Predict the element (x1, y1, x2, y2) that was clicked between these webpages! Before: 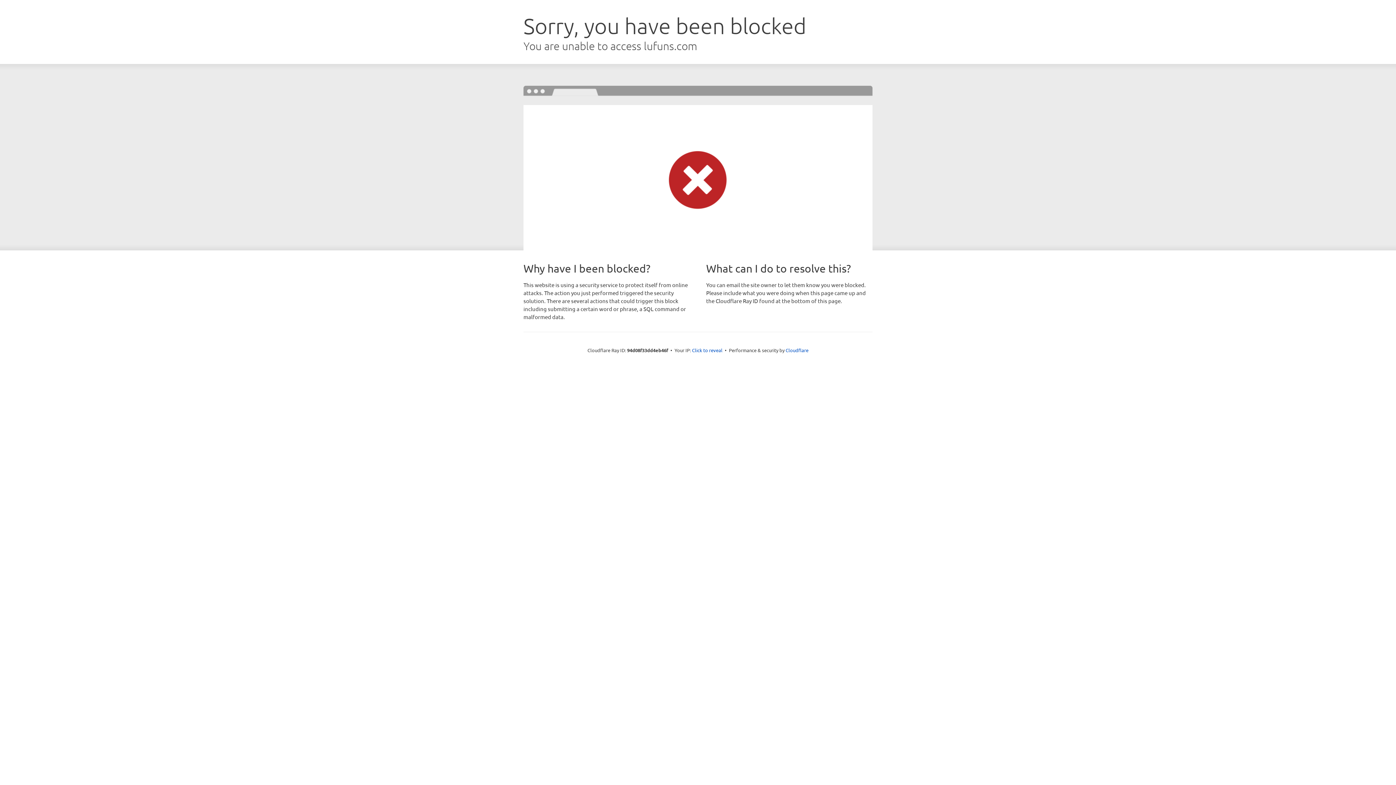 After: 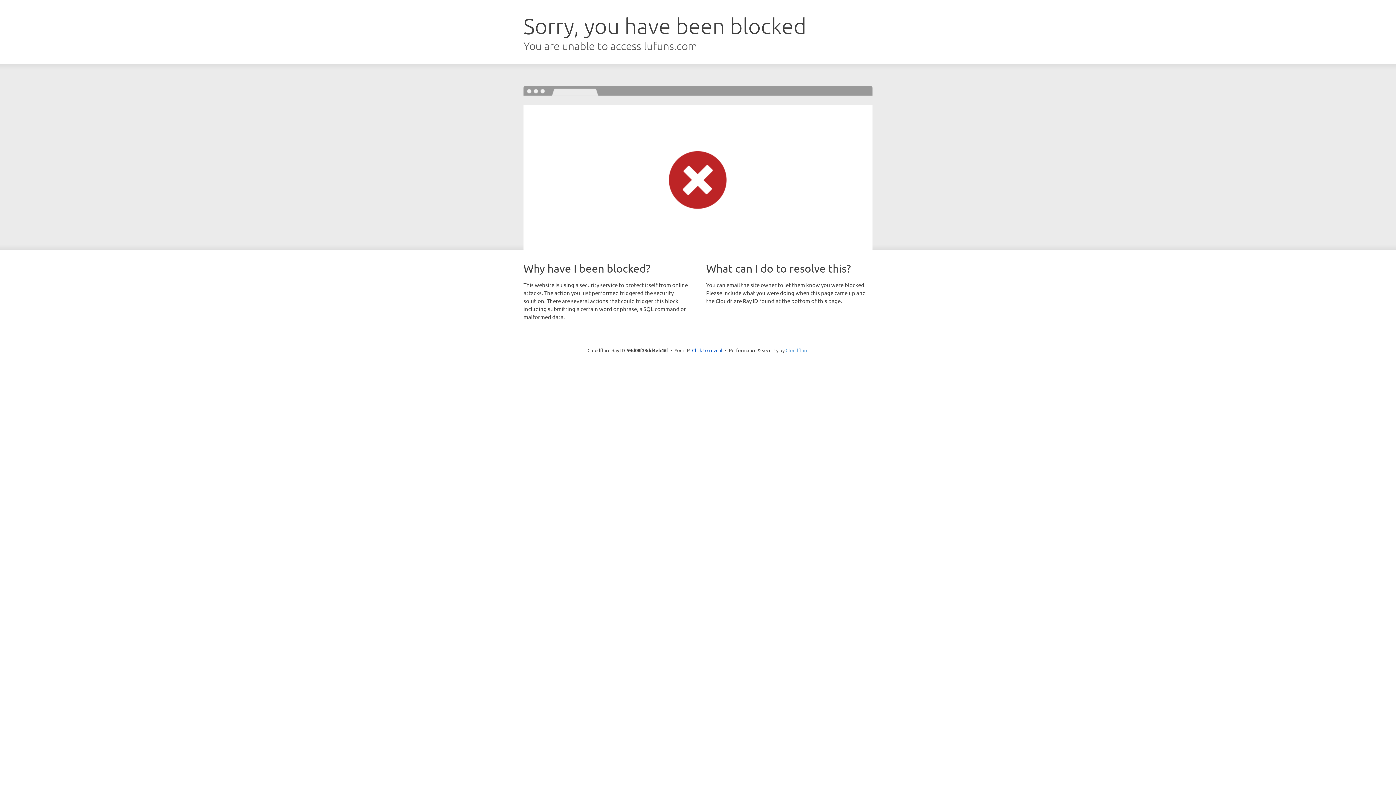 Action: label: Cloudflare bbox: (785, 347, 808, 353)